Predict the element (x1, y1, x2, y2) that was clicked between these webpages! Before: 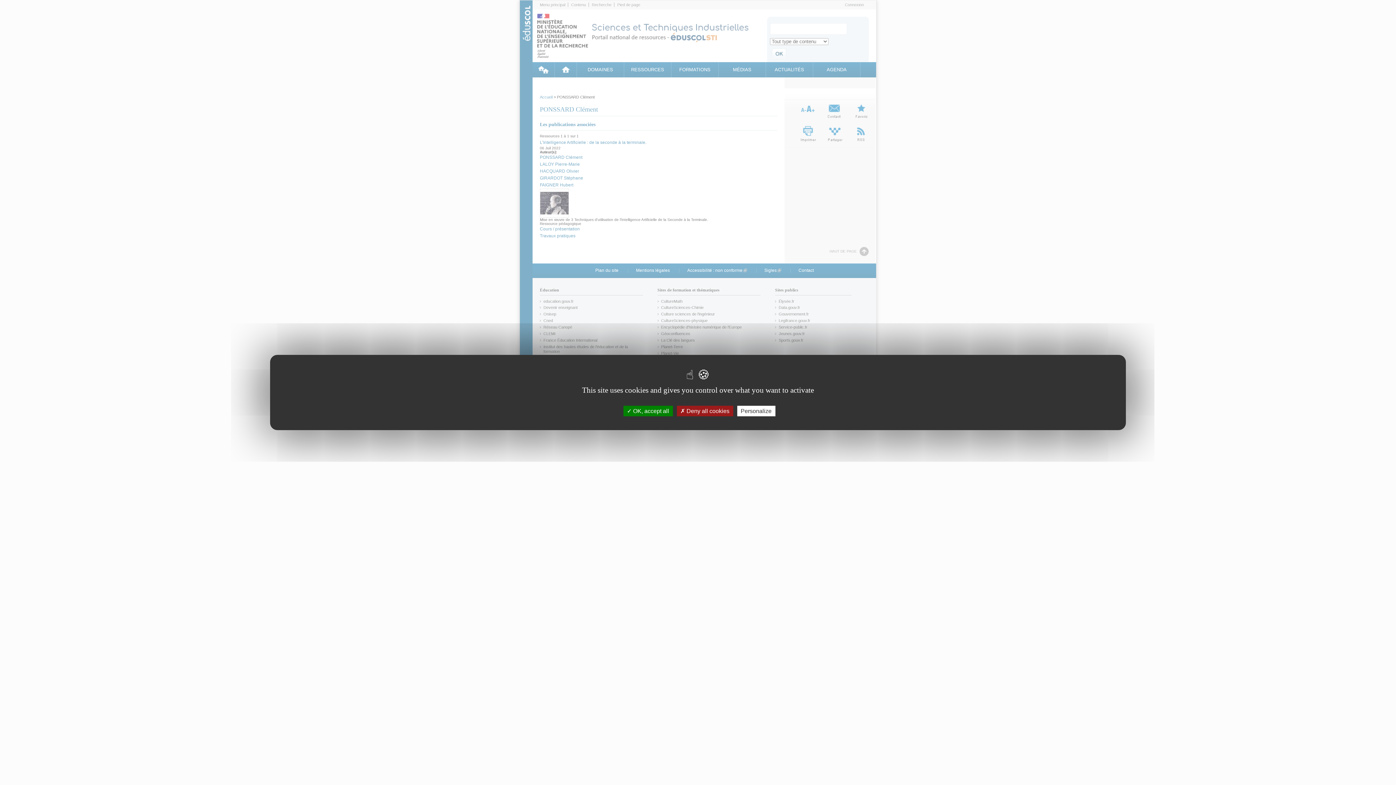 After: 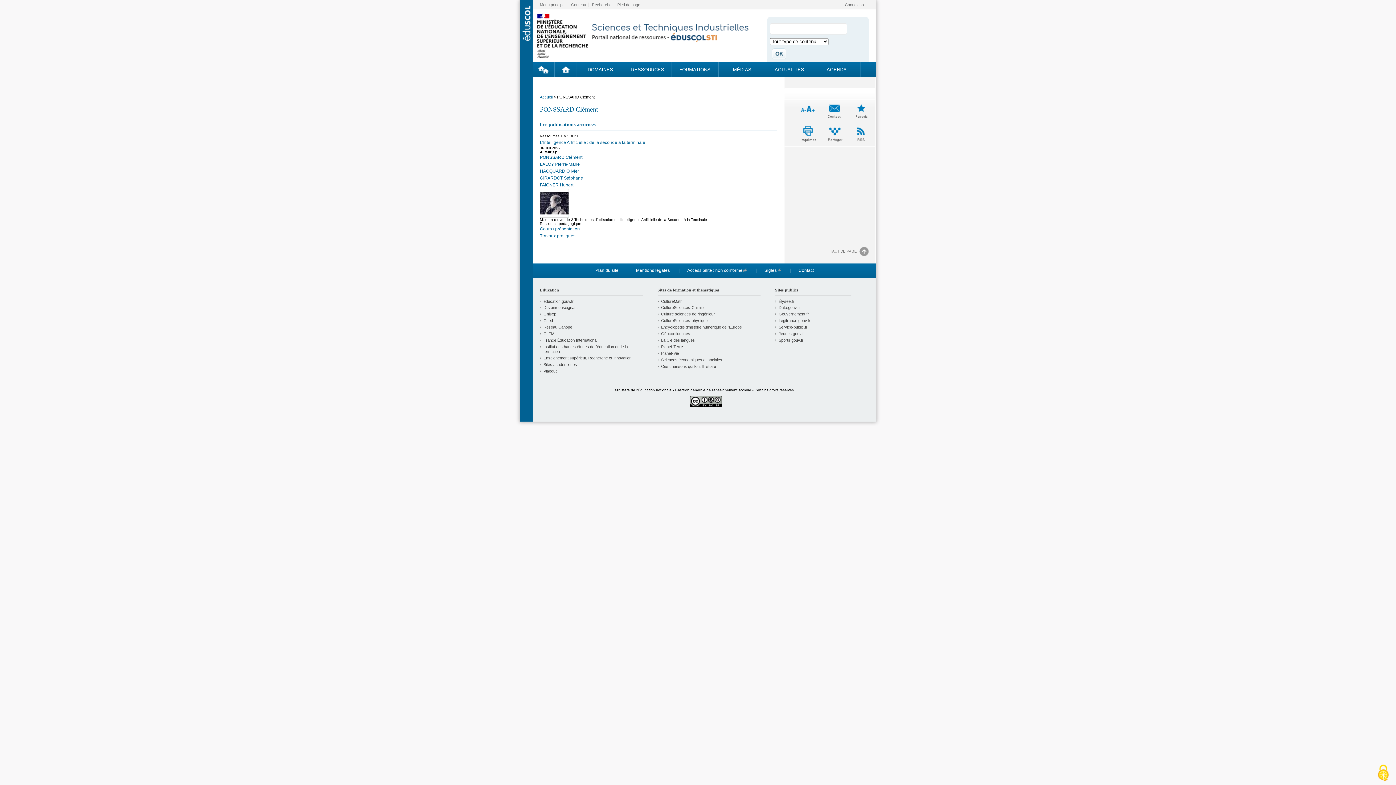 Action: label:  OK, accept all bbox: (623, 406, 672, 416)